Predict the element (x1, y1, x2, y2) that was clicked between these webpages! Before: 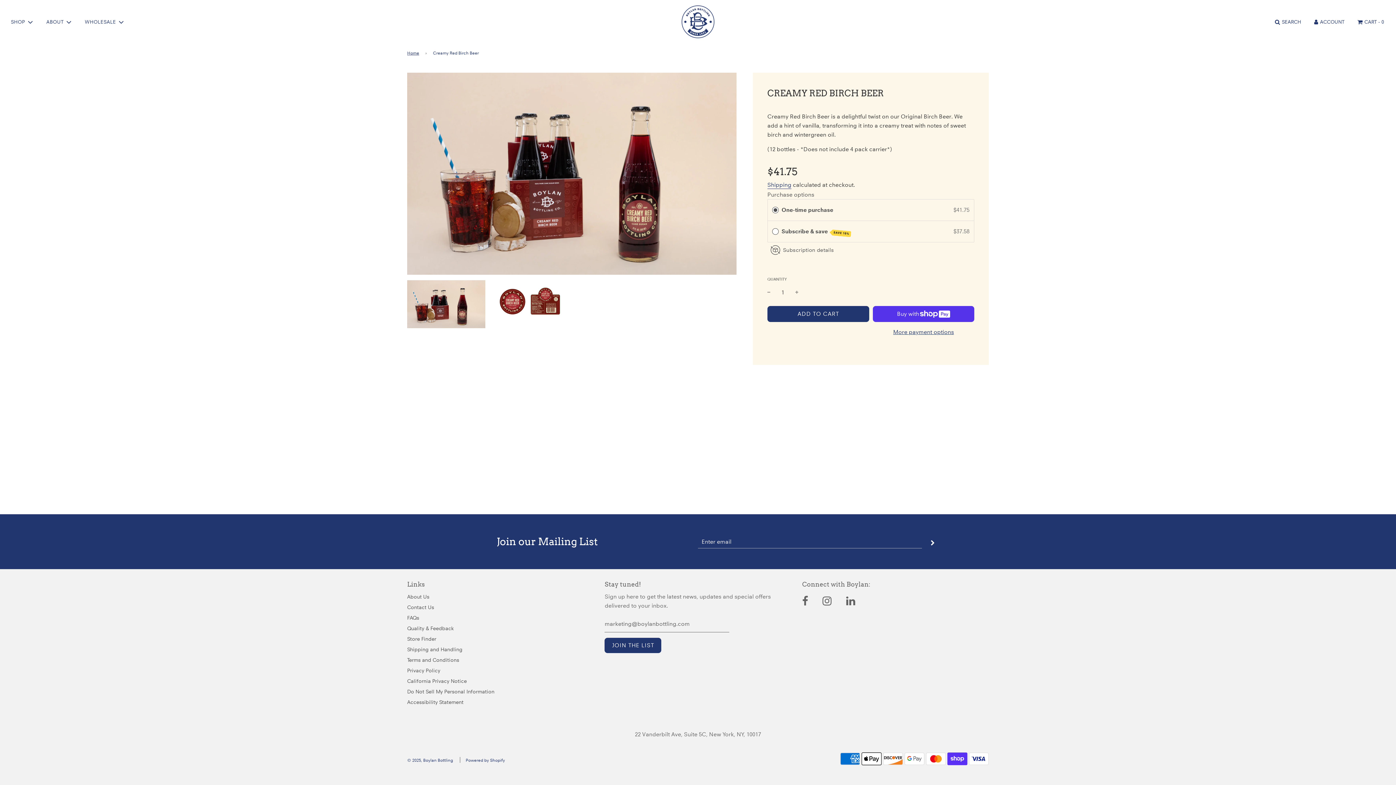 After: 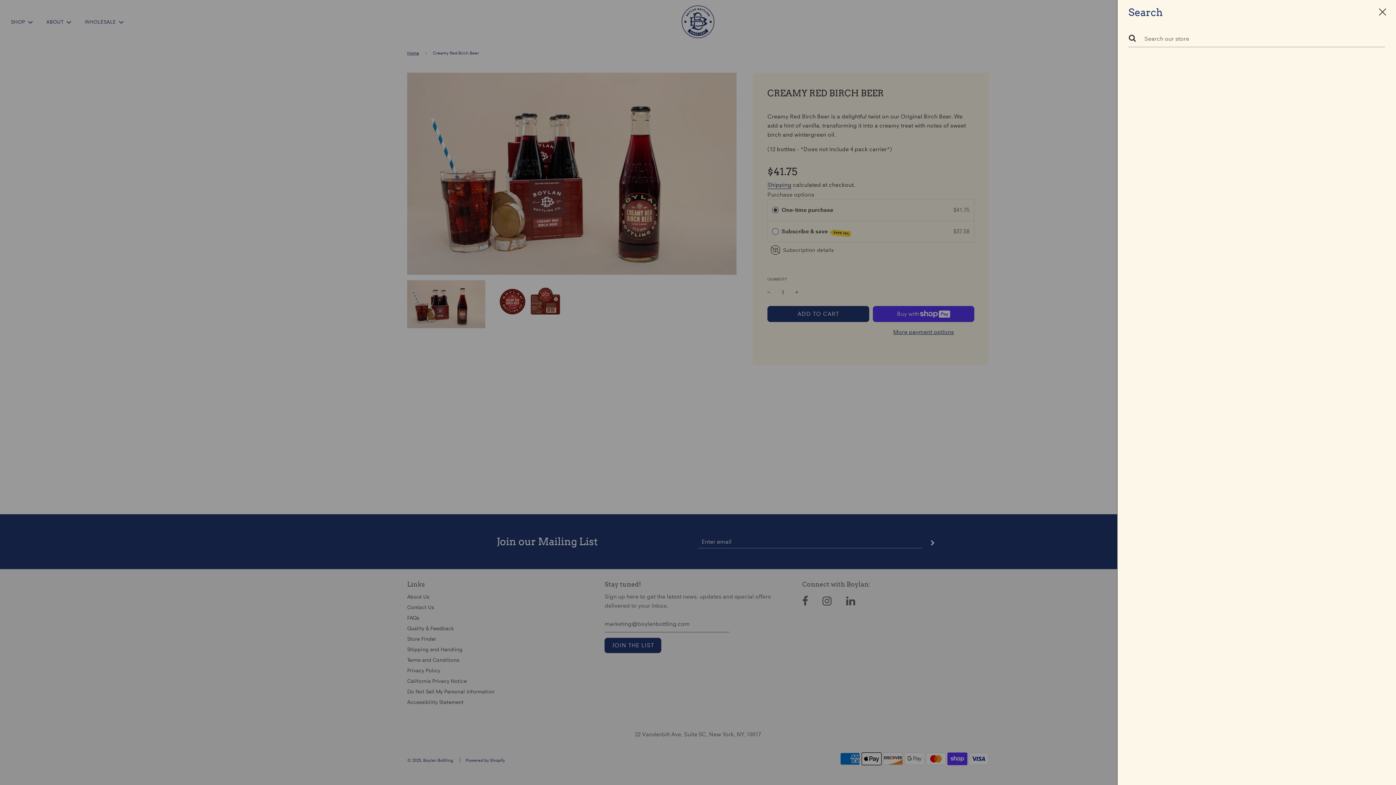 Action: label: search bbox: (1268, 11, 1308, 32)